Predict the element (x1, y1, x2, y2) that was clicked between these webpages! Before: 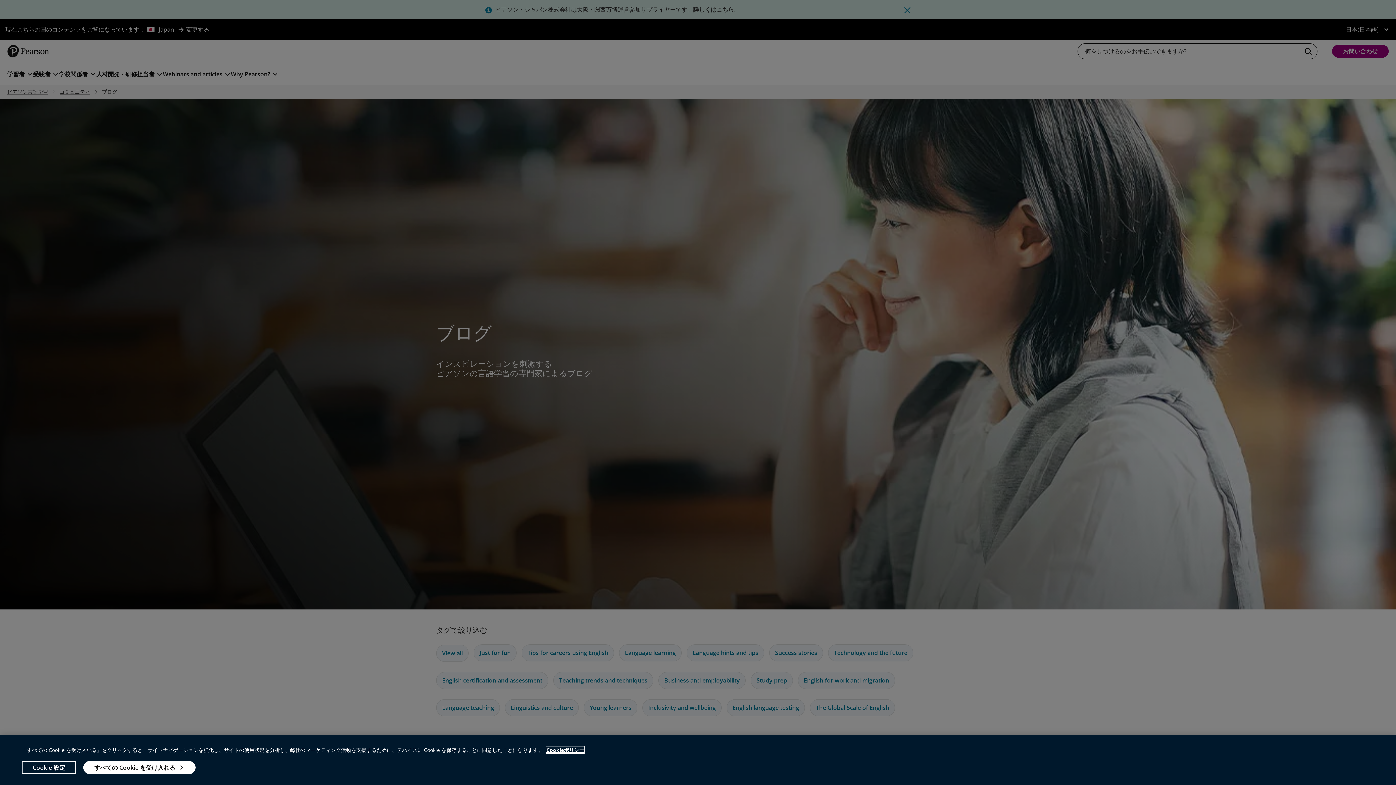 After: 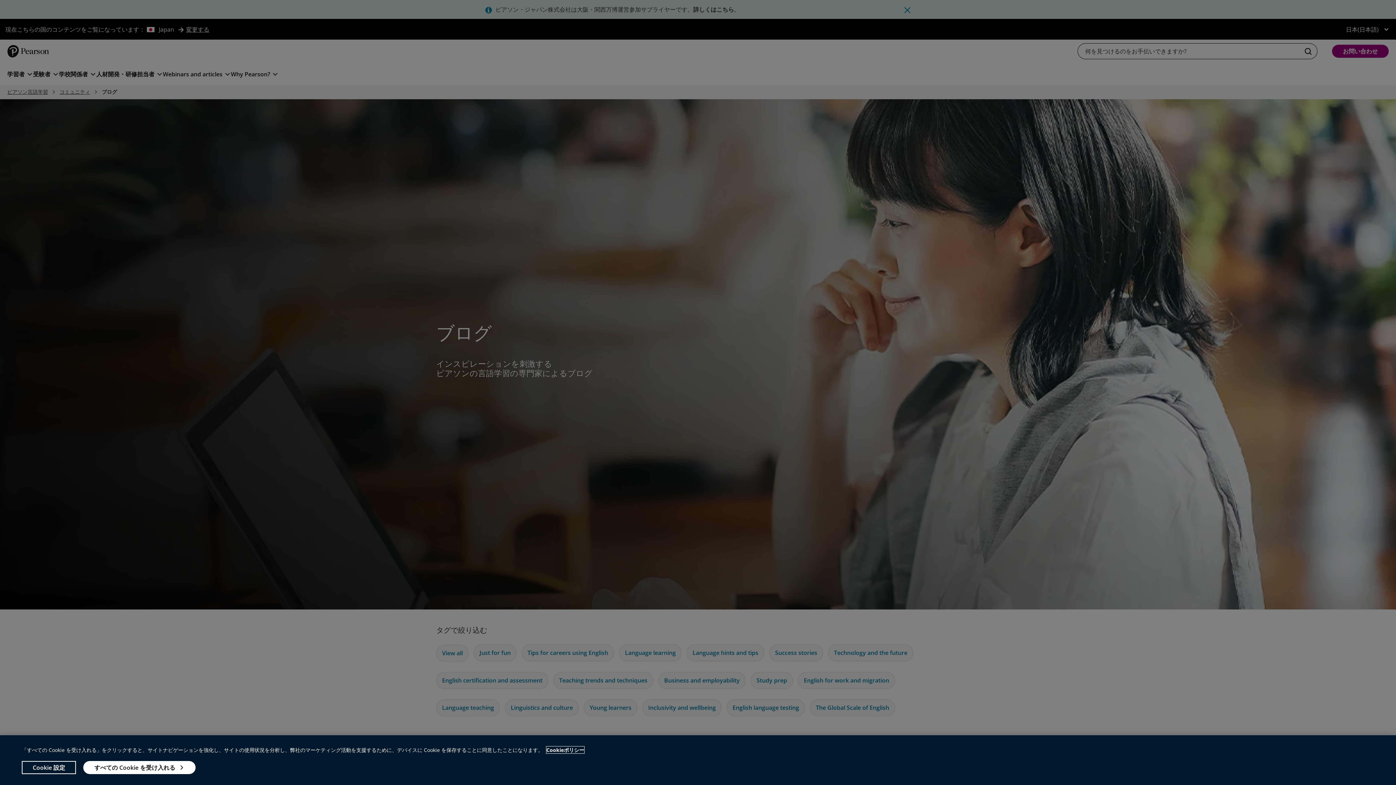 Action: bbox: (546, 746, 584, 753) label: あなたのプライバシーを守るための詳細設定, 新しいタブで開く